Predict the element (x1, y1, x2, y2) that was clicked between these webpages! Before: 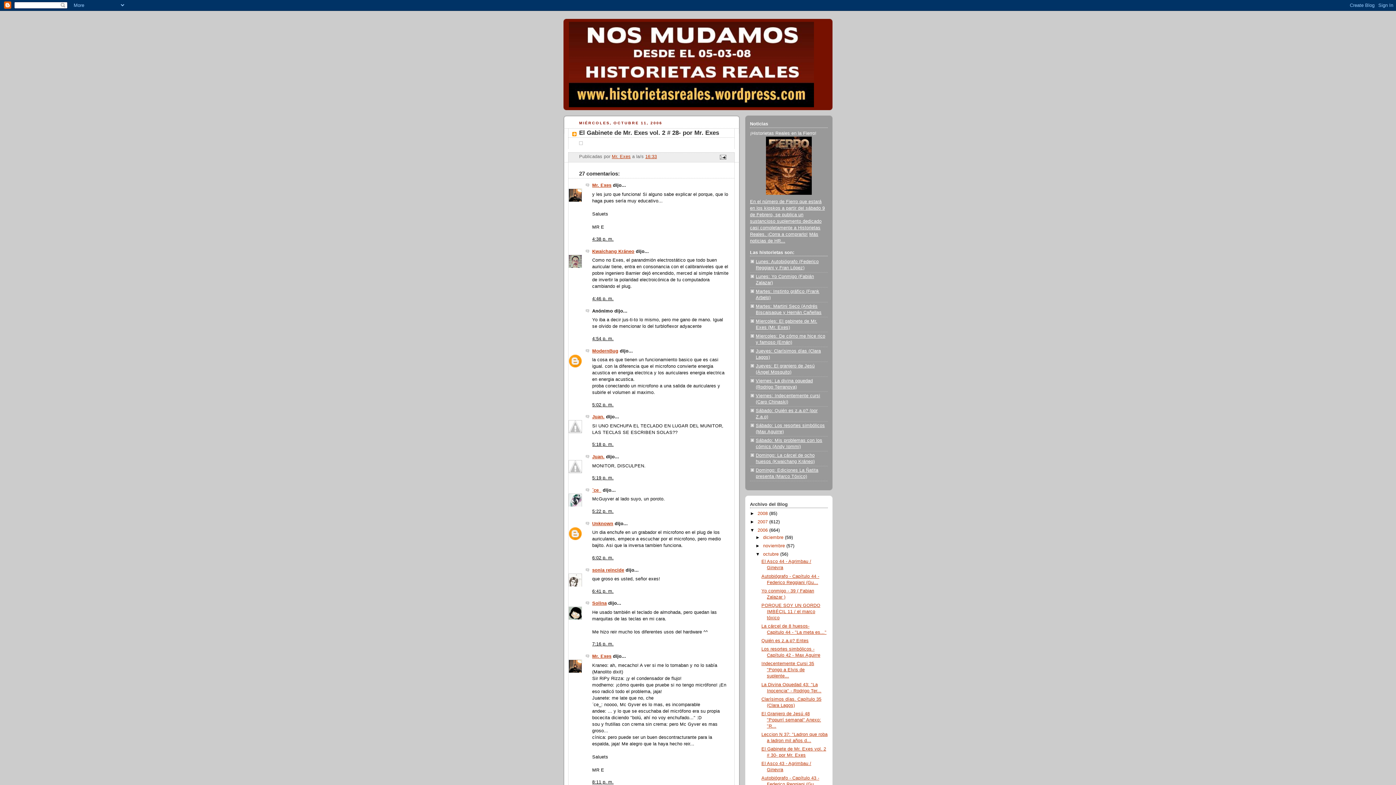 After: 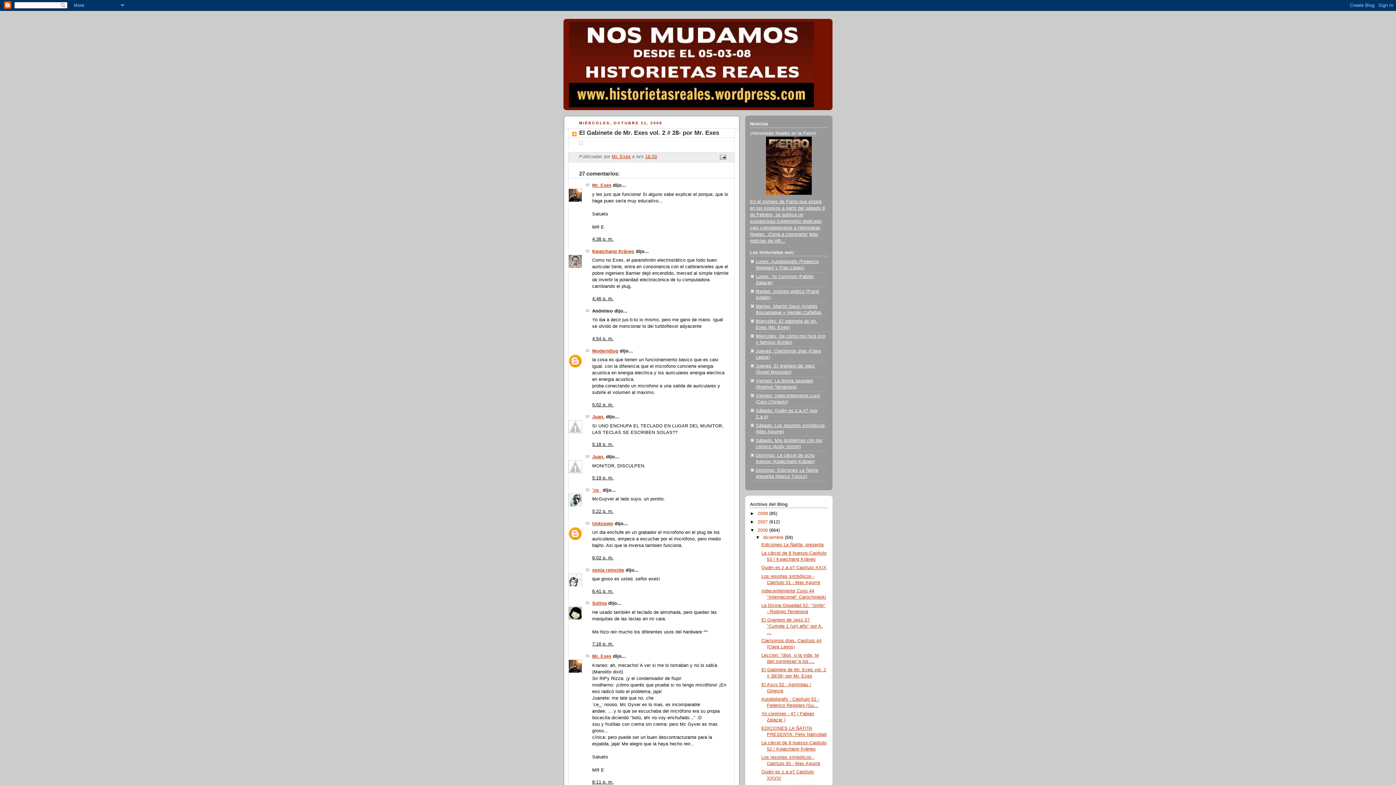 Action: bbox: (755, 535, 763, 540) label: ►  